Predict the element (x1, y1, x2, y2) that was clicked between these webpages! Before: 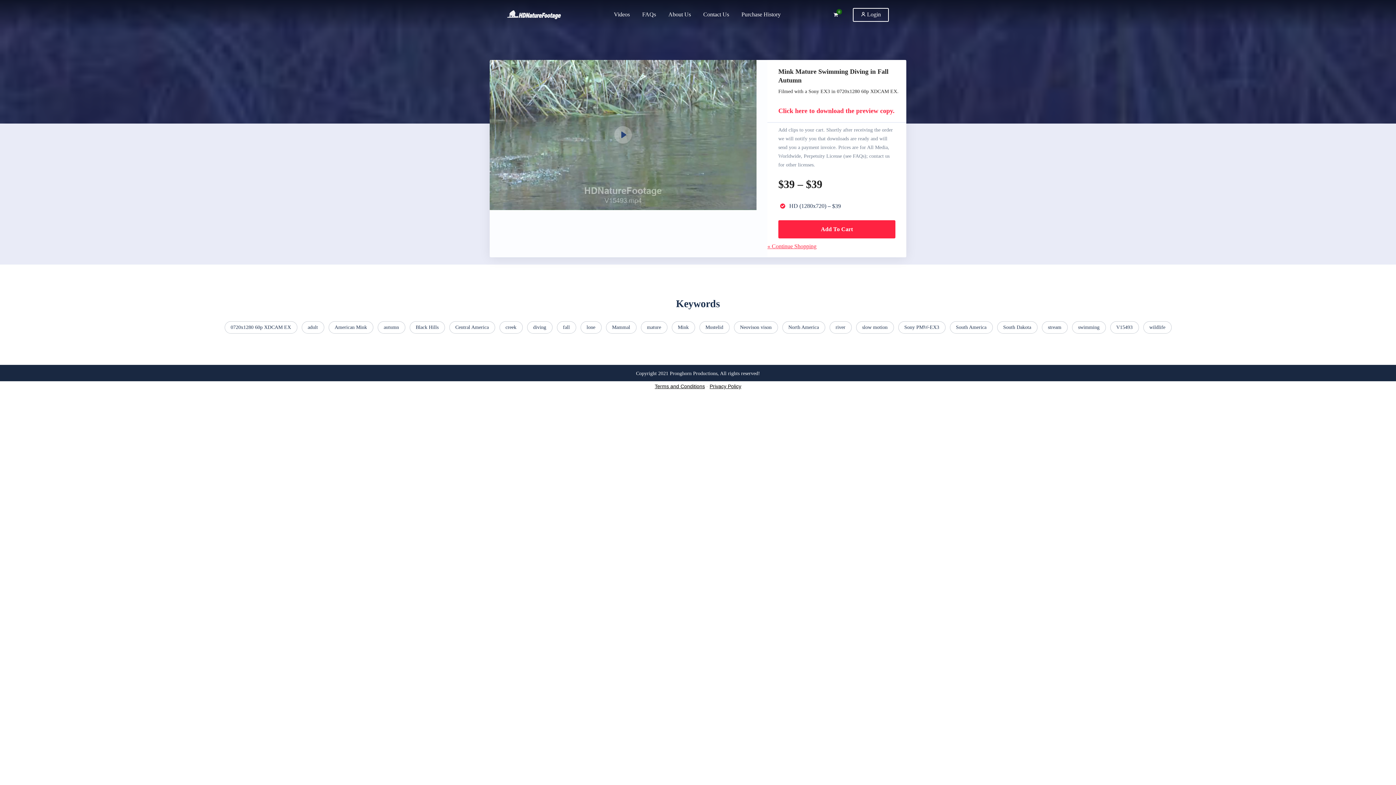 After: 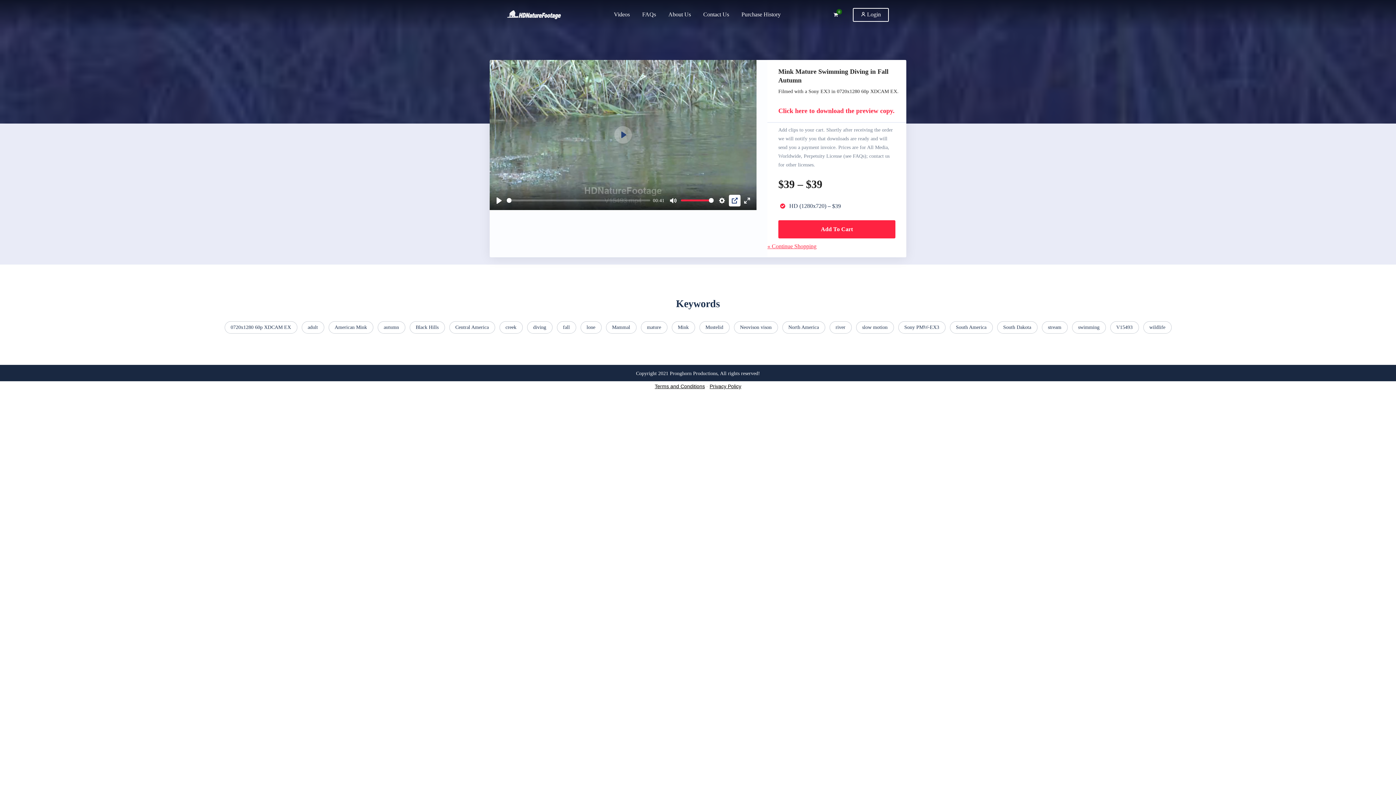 Action: bbox: (728, 194, 740, 206) label: PIP